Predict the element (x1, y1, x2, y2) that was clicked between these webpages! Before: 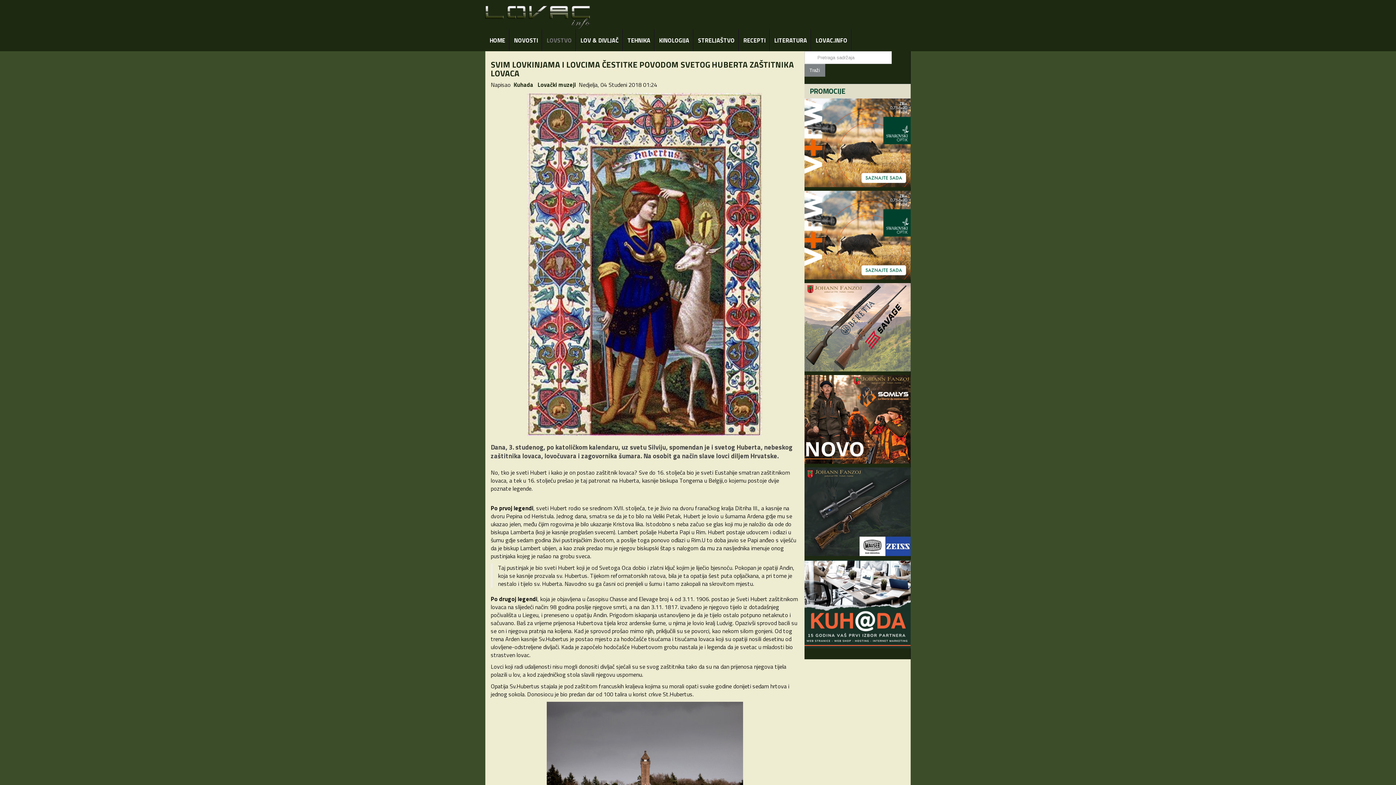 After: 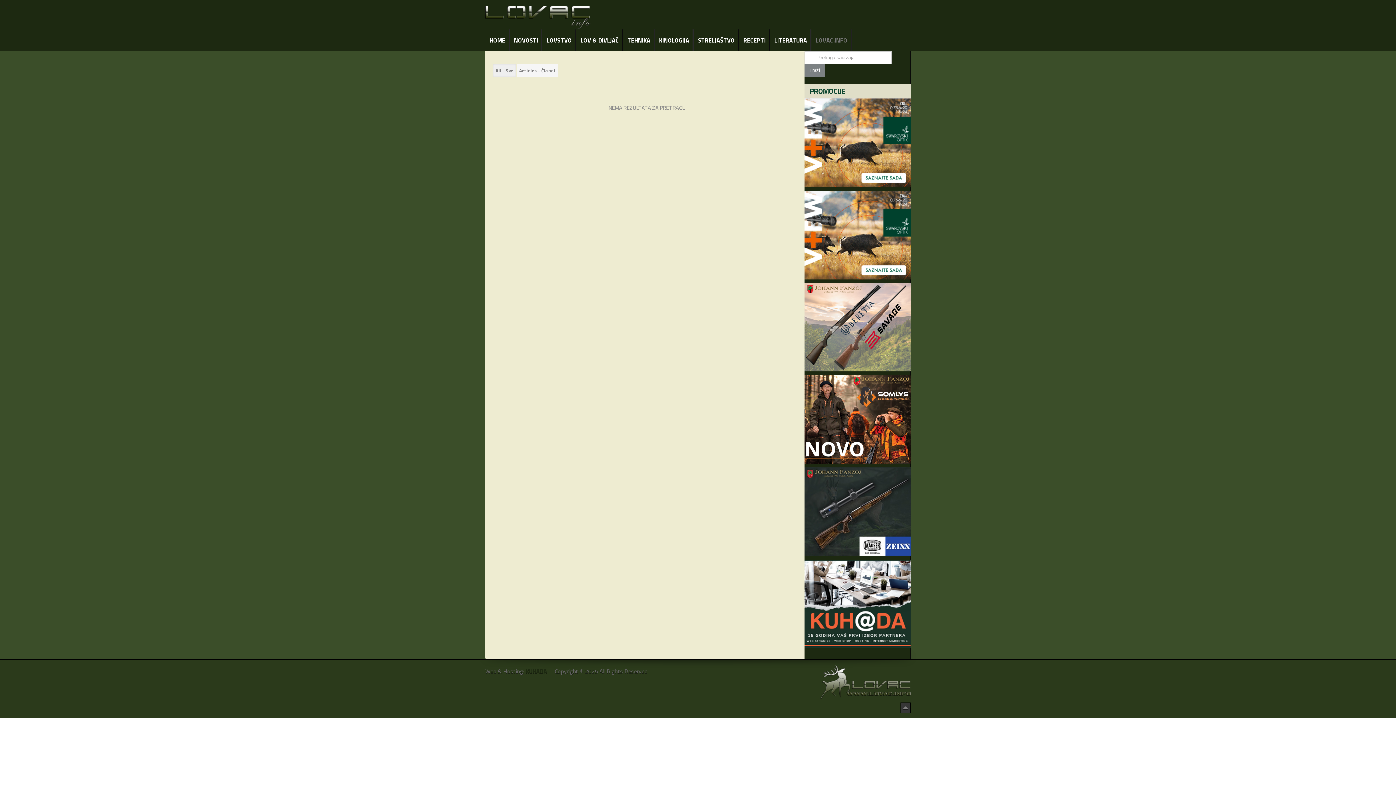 Action: label: Traži bbox: (804, 64, 825, 76)